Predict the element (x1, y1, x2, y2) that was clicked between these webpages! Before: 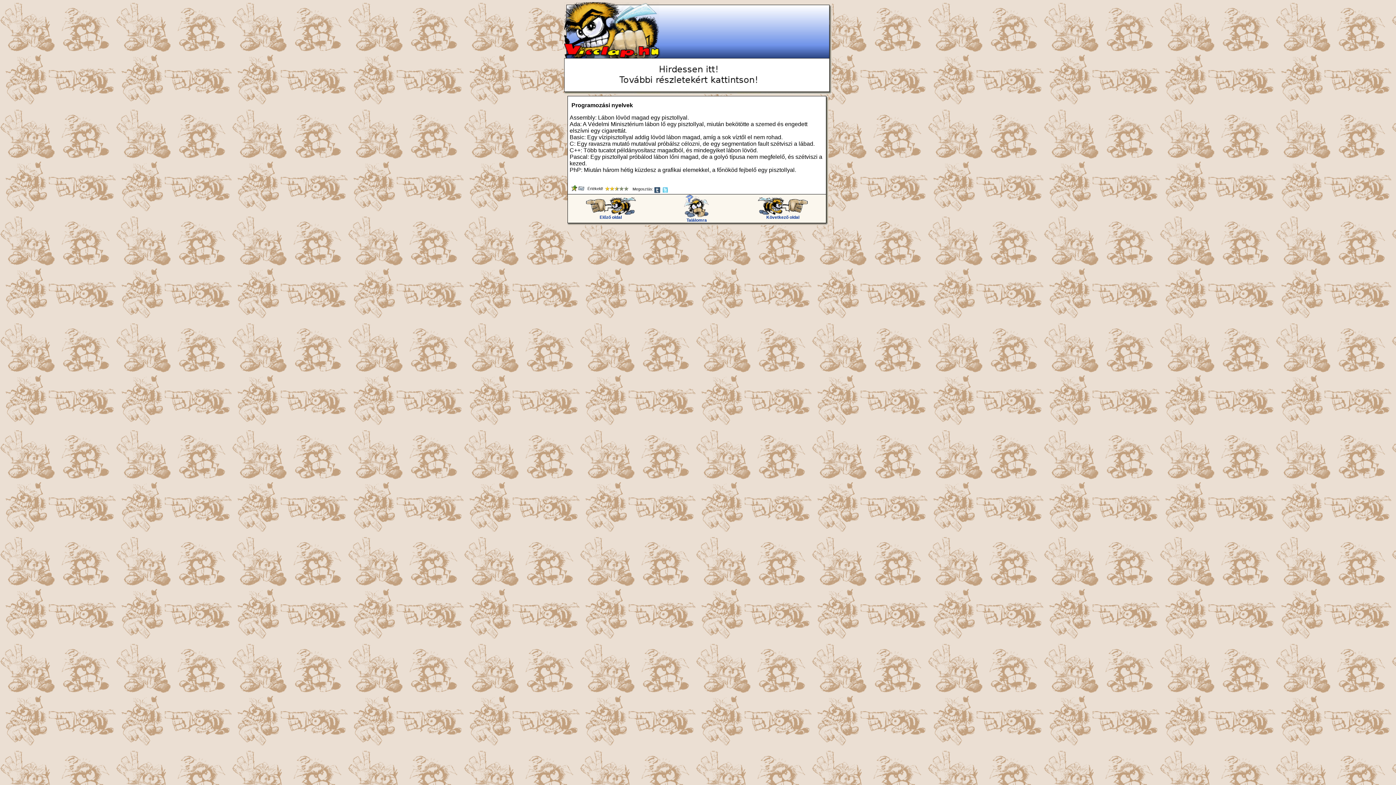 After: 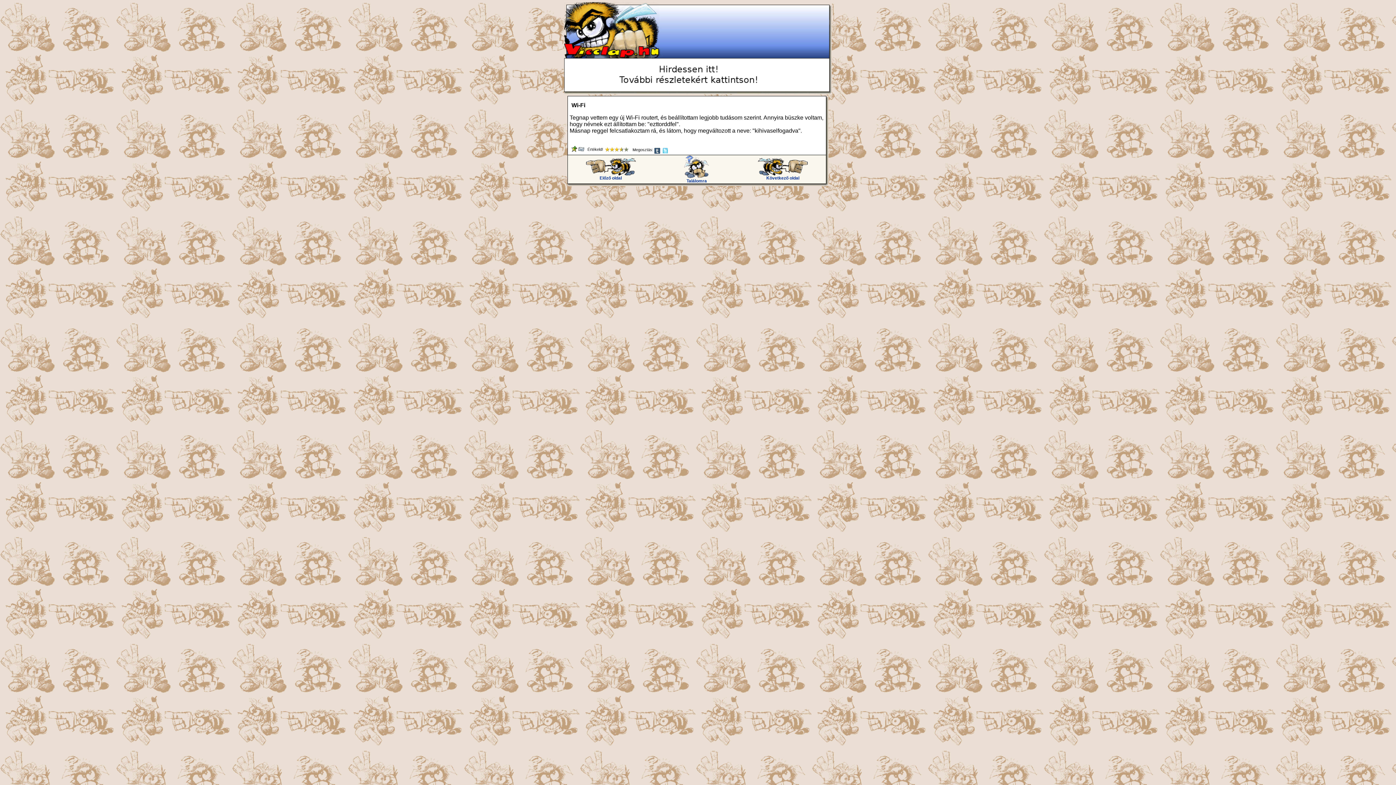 Action: bbox: (586, 210, 635, 220) label: 
Előző oldal